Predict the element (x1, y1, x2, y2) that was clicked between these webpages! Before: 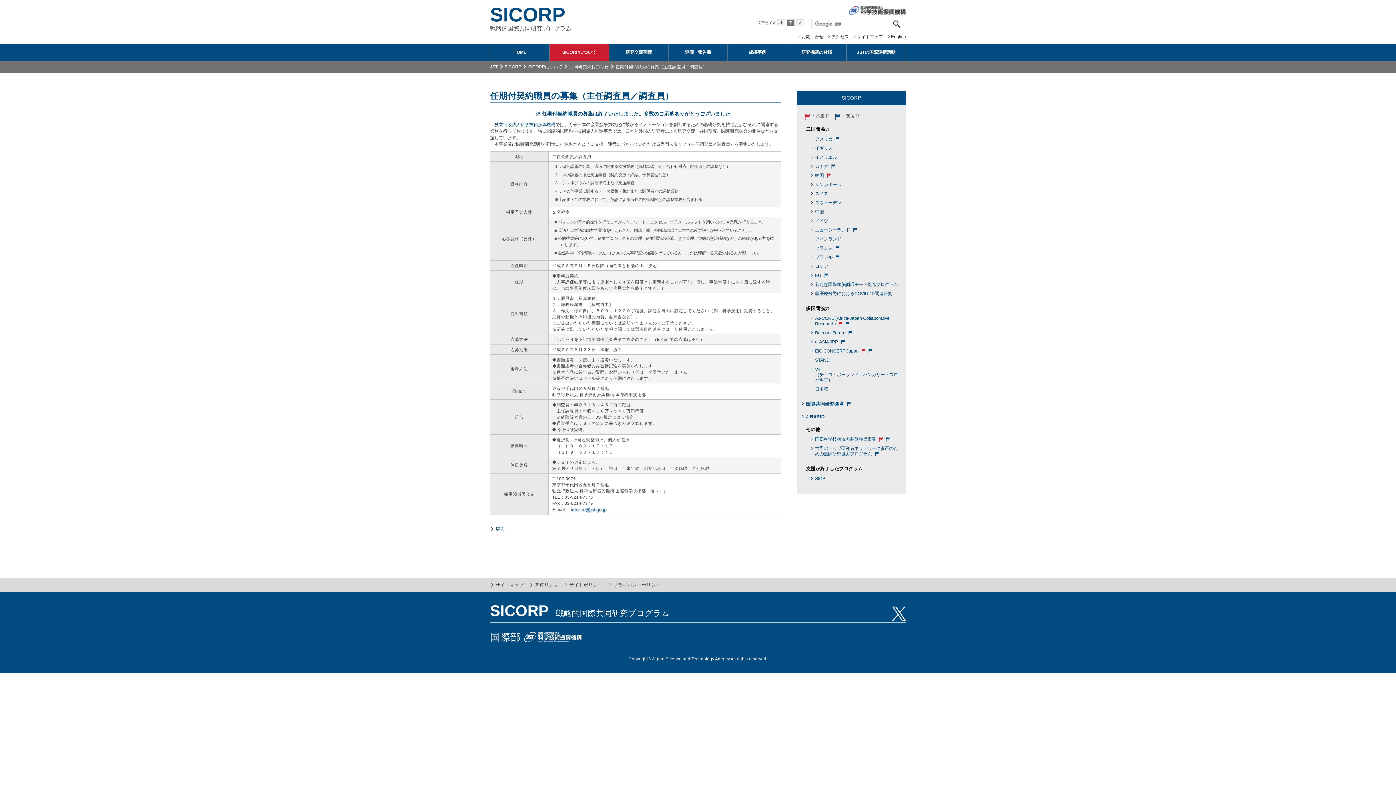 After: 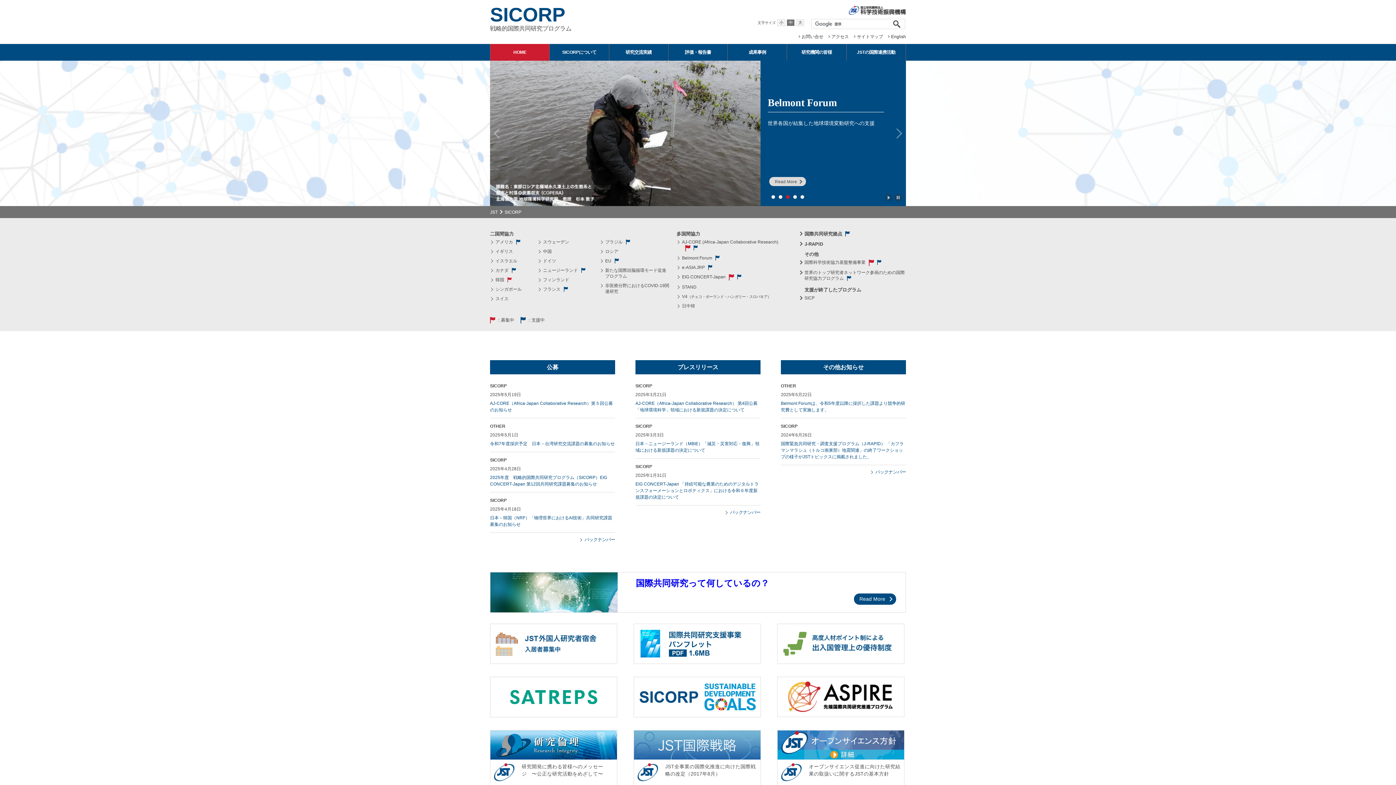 Action: bbox: (504, 64, 521, 69) label: SICORP